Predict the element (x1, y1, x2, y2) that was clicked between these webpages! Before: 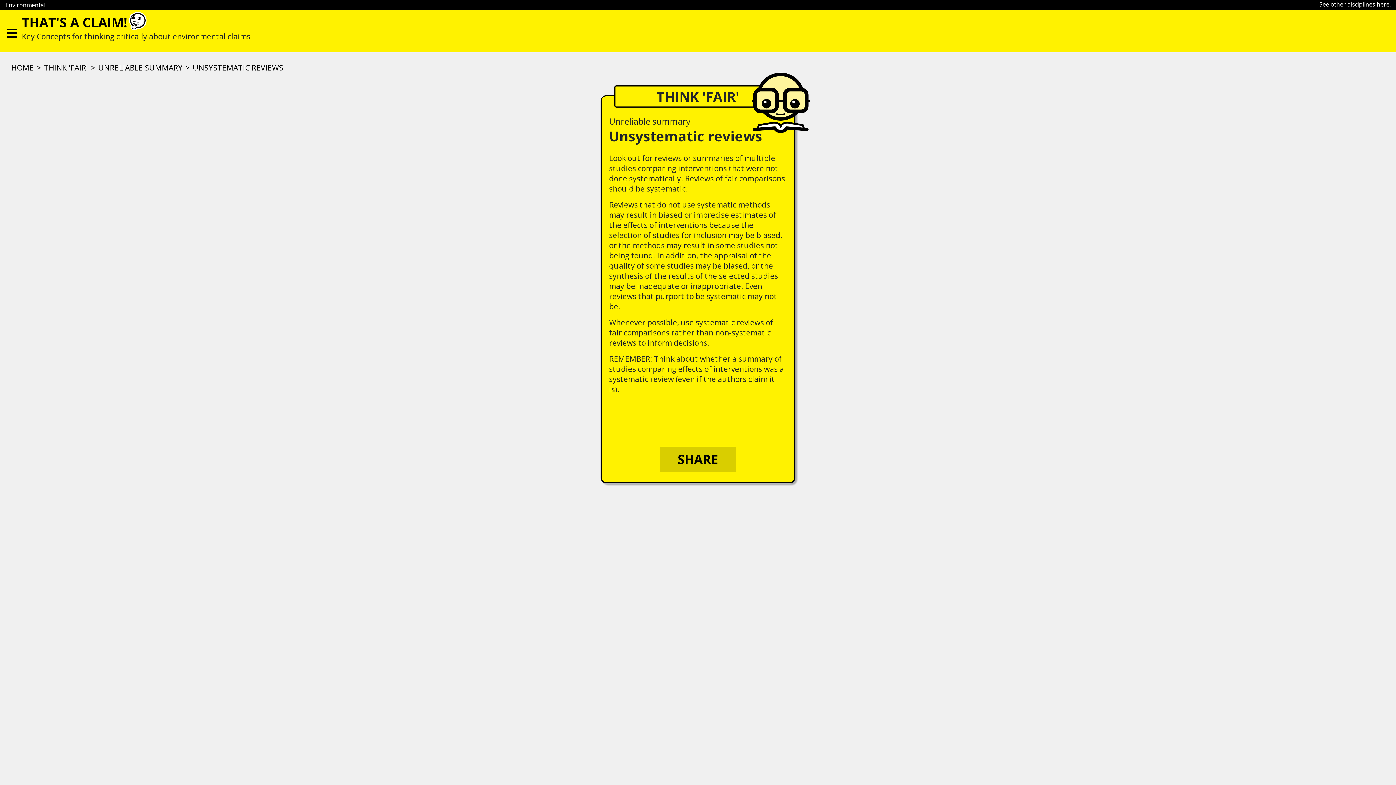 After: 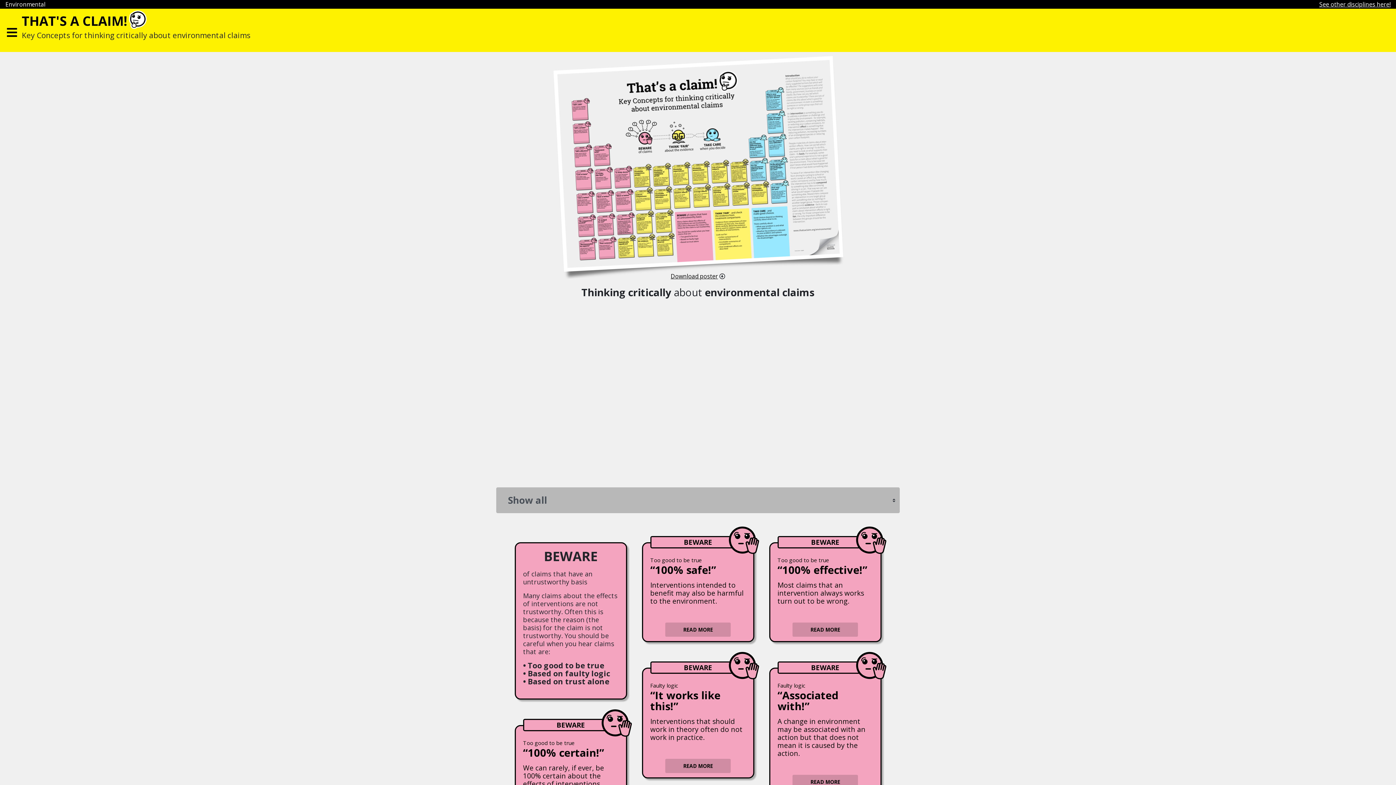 Action: bbox: (21, 13, 127, 31) label: THAT'S A CLAIM!